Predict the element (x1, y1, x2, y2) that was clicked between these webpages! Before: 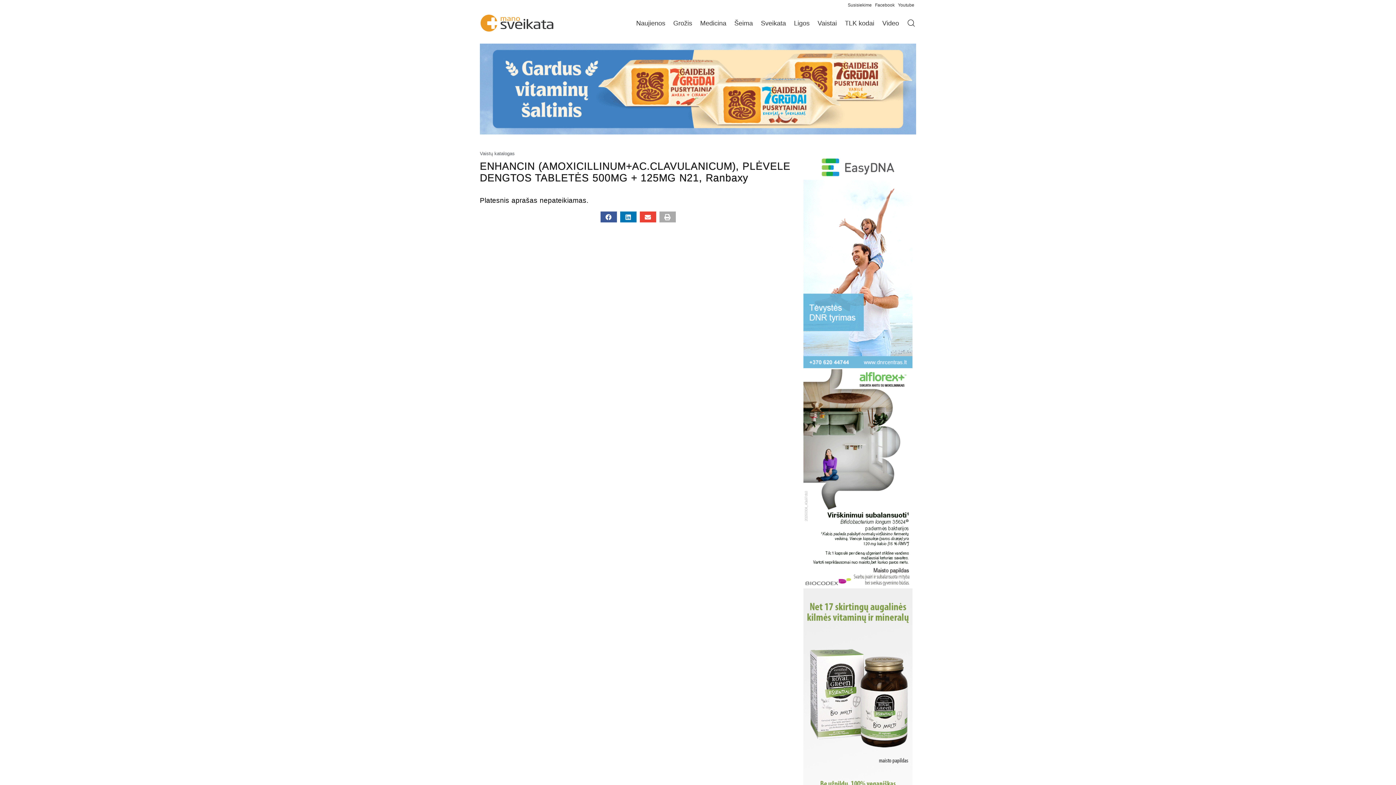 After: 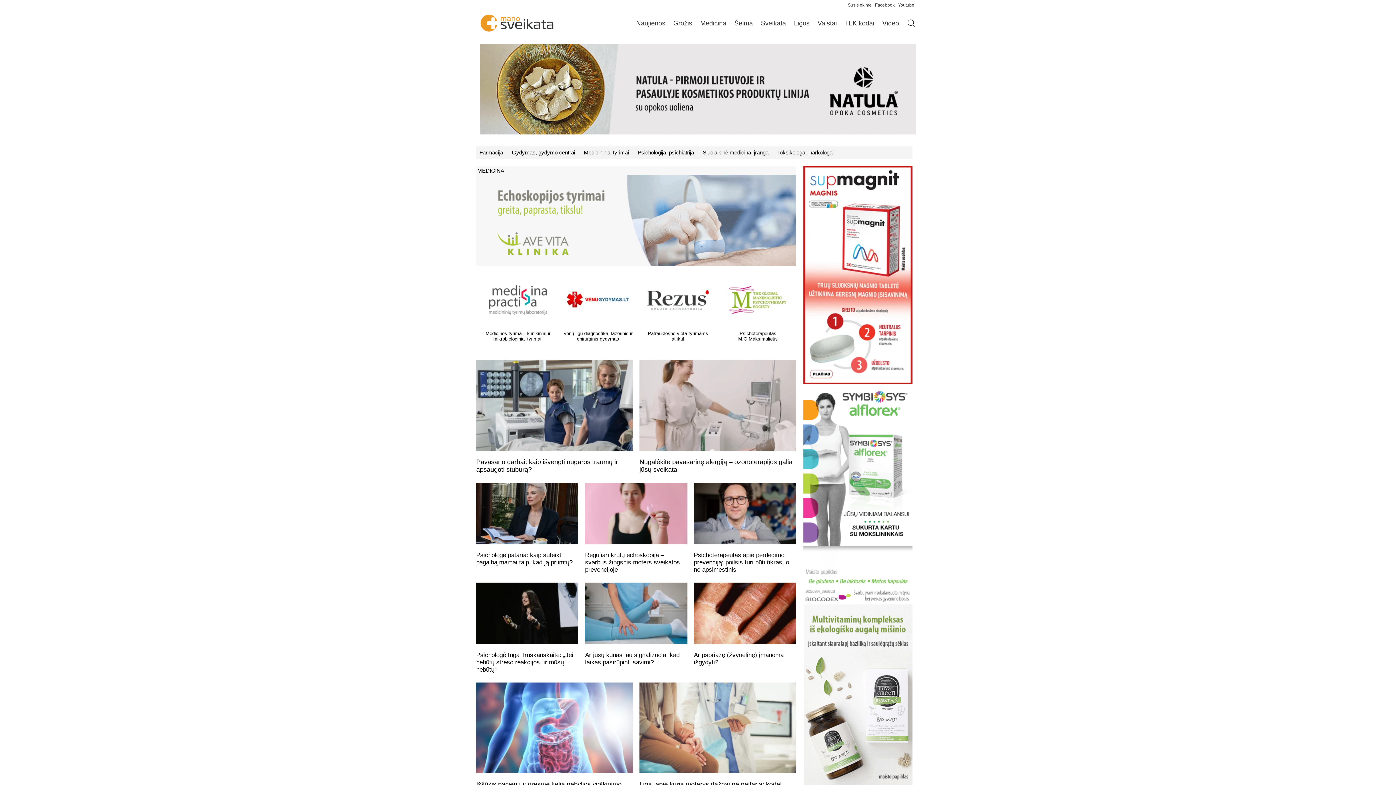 Action: bbox: (696, 14, 730, 31) label: Medicina